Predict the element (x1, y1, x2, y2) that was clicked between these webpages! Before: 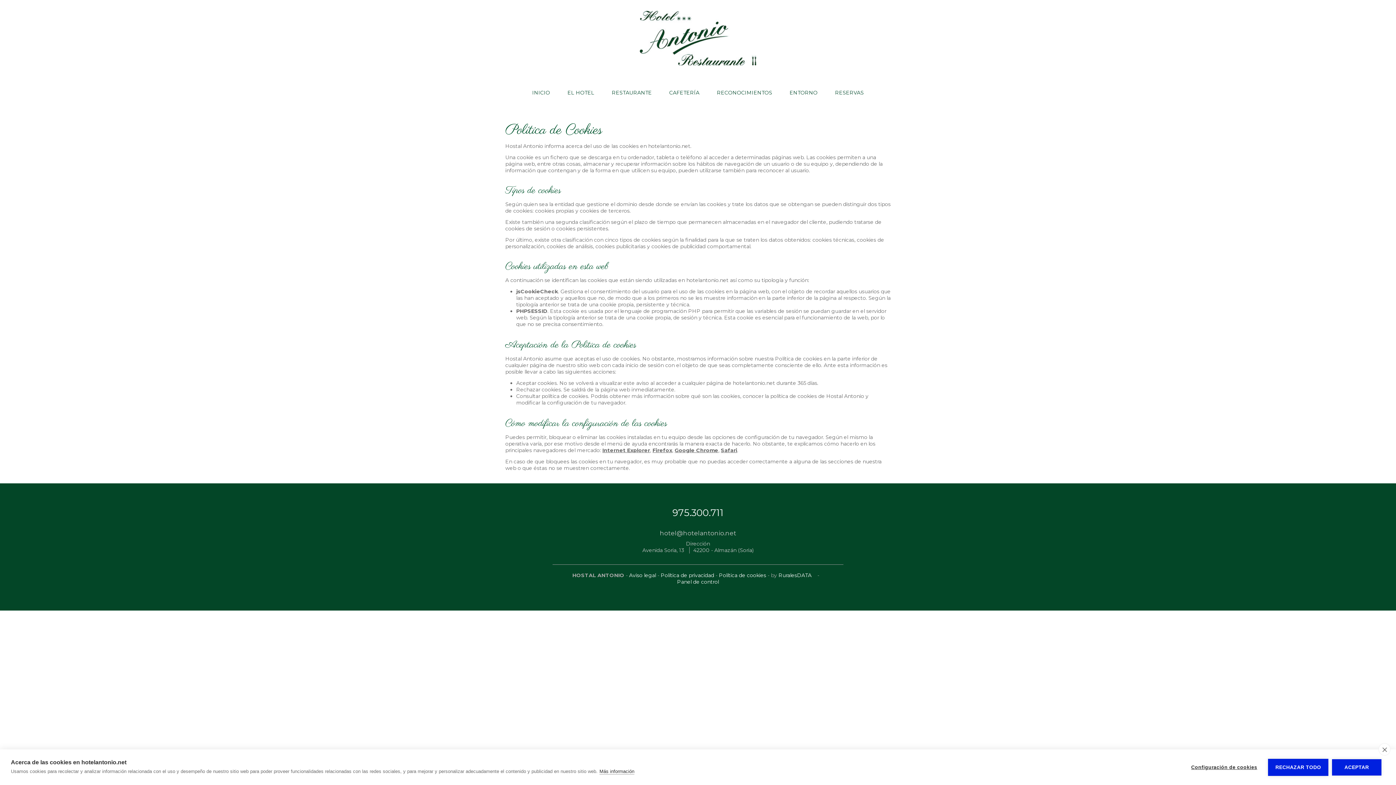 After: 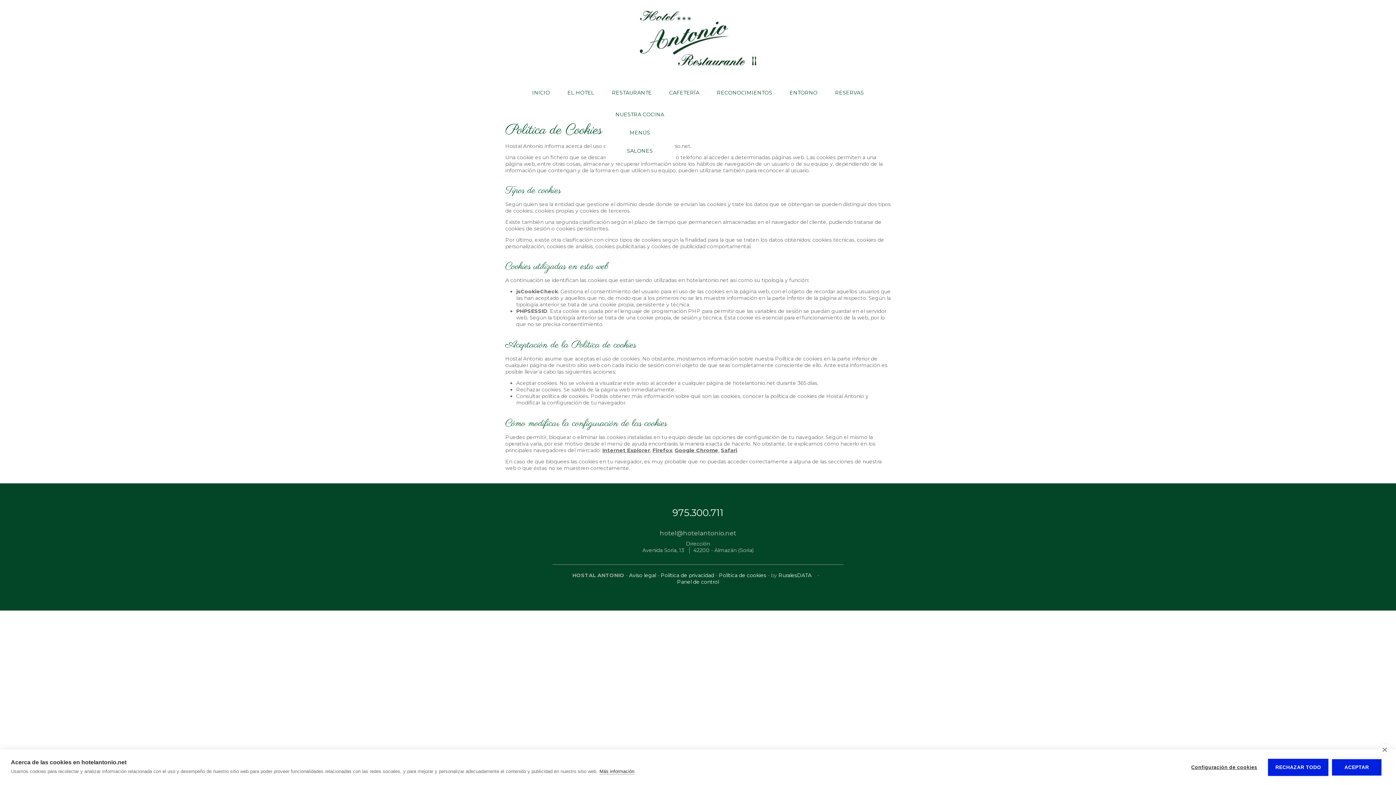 Action: bbox: (605, 85, 658, 100) label: RESTAURANTE